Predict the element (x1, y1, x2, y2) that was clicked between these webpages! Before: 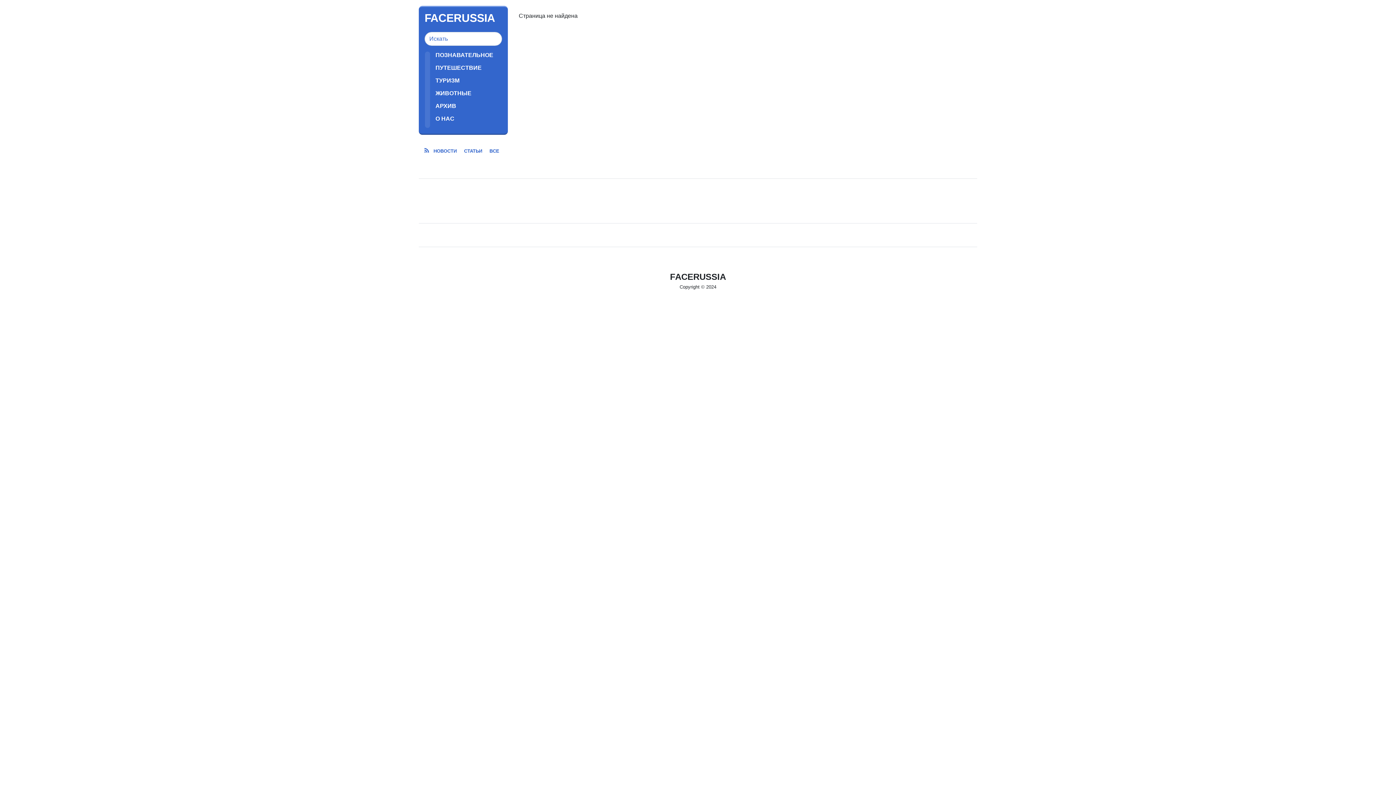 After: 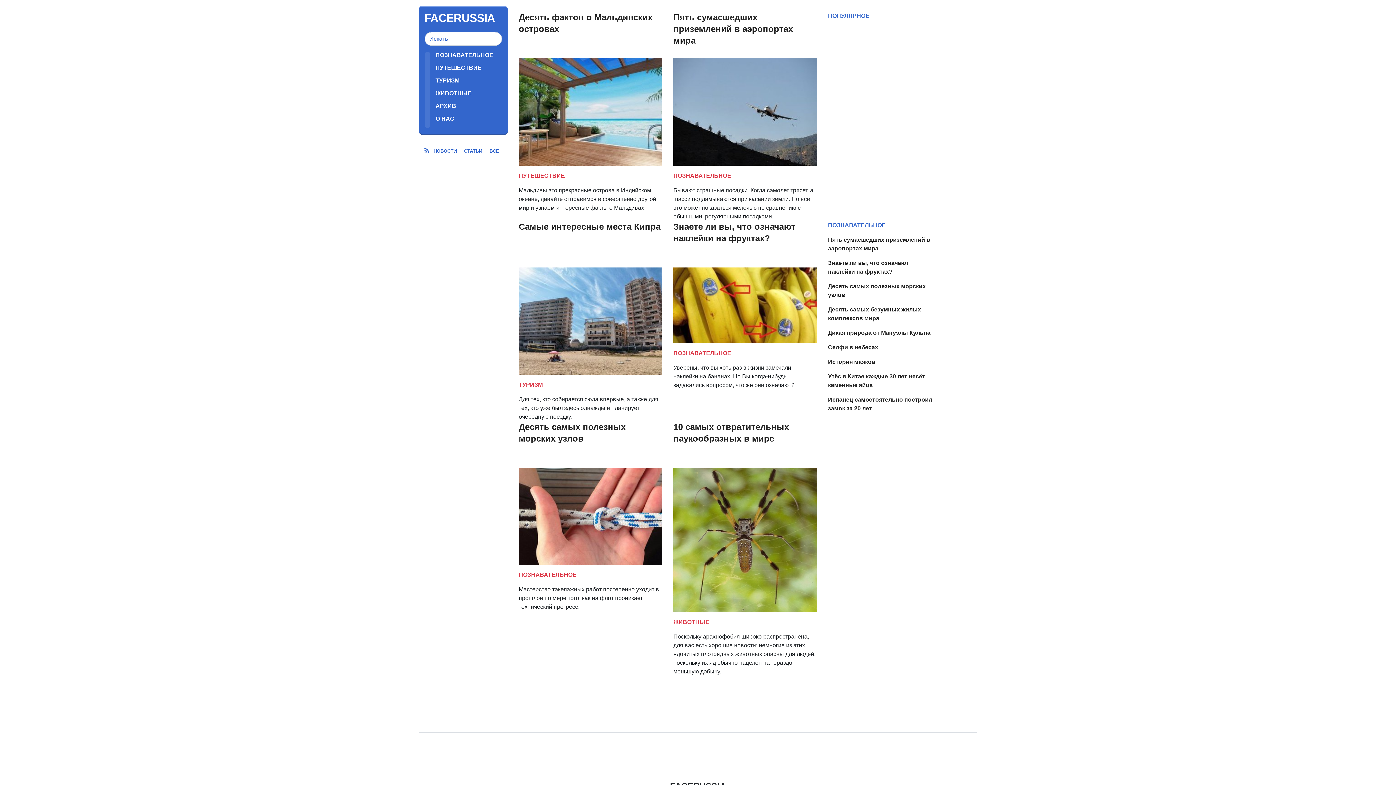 Action: bbox: (424, 11, 495, 24) label: FACERUSSIA